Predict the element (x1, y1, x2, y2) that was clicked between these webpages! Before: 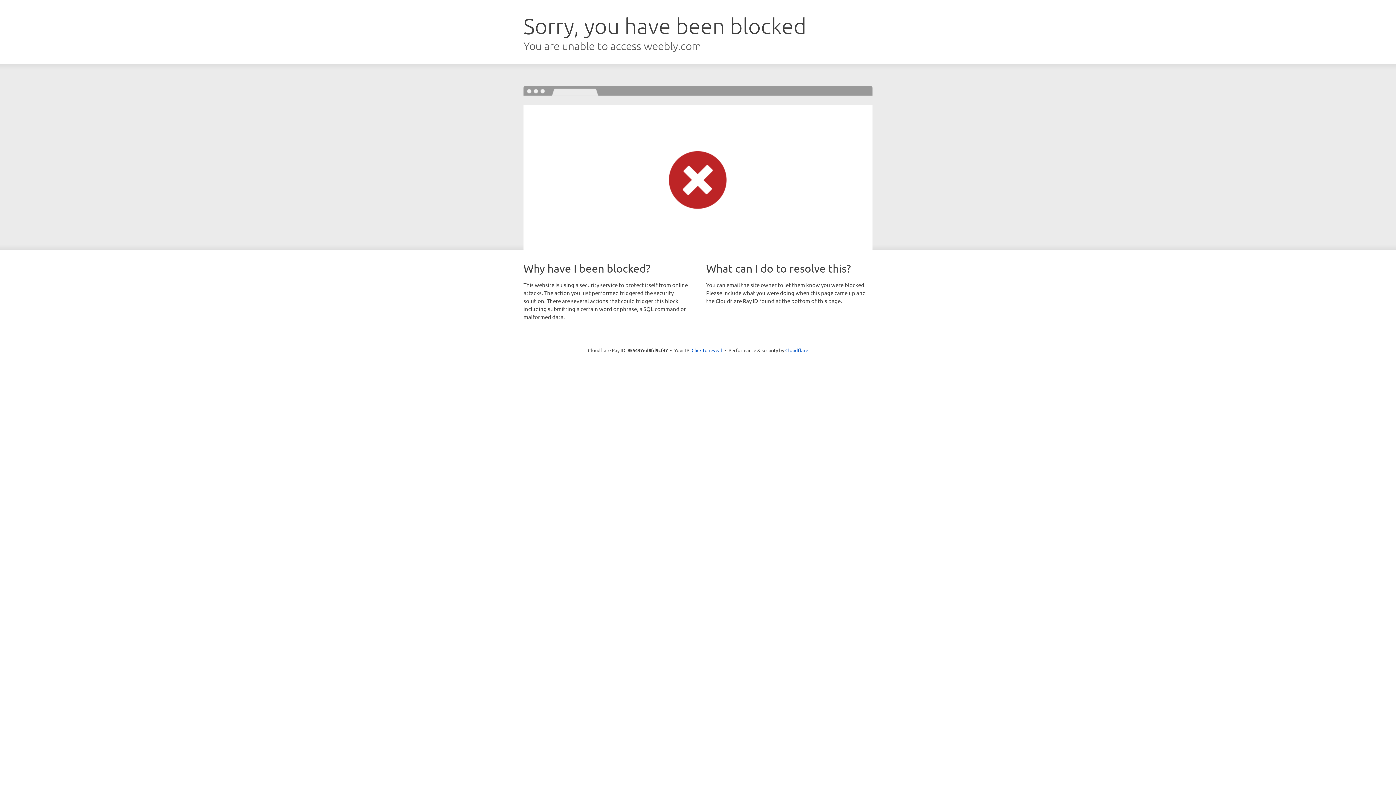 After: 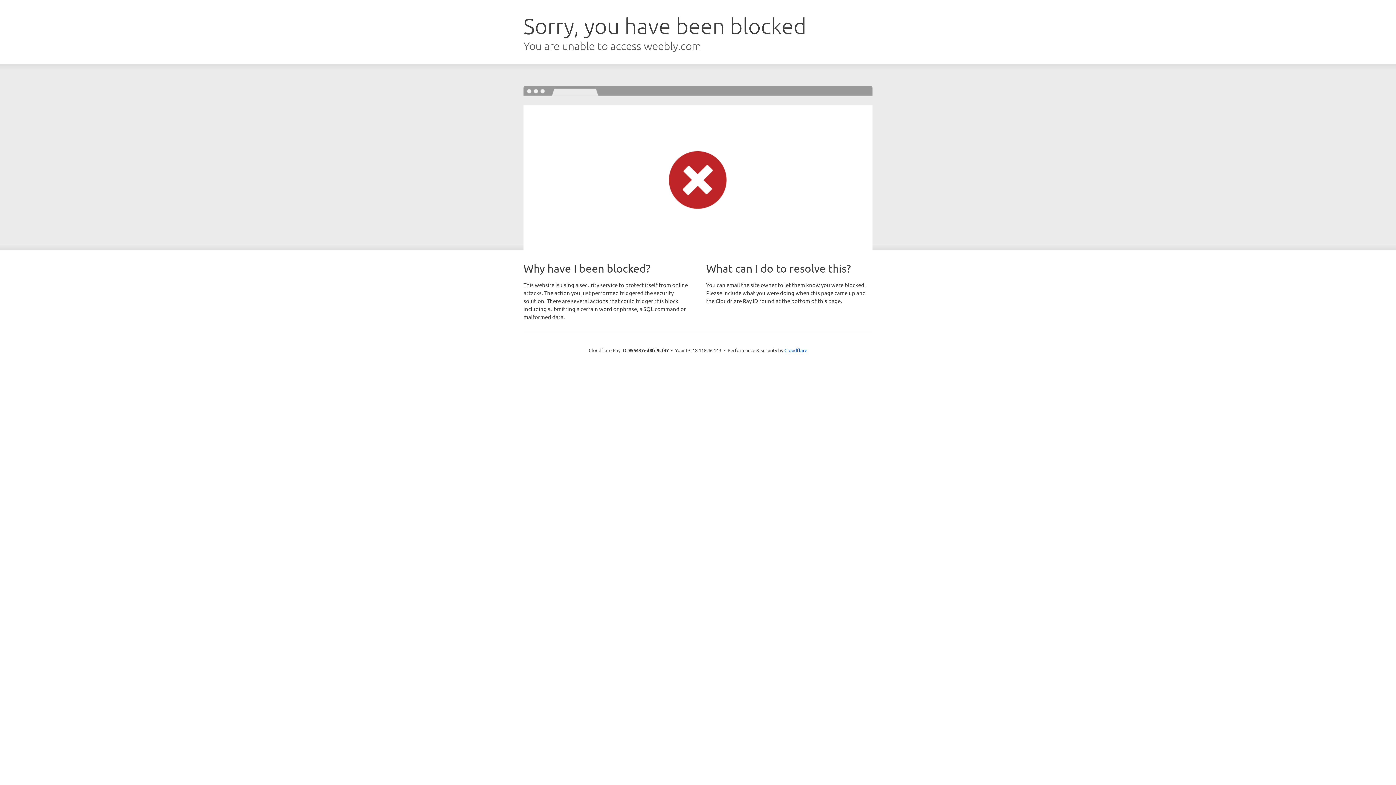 Action: bbox: (691, 346, 722, 353) label: Click to reveal